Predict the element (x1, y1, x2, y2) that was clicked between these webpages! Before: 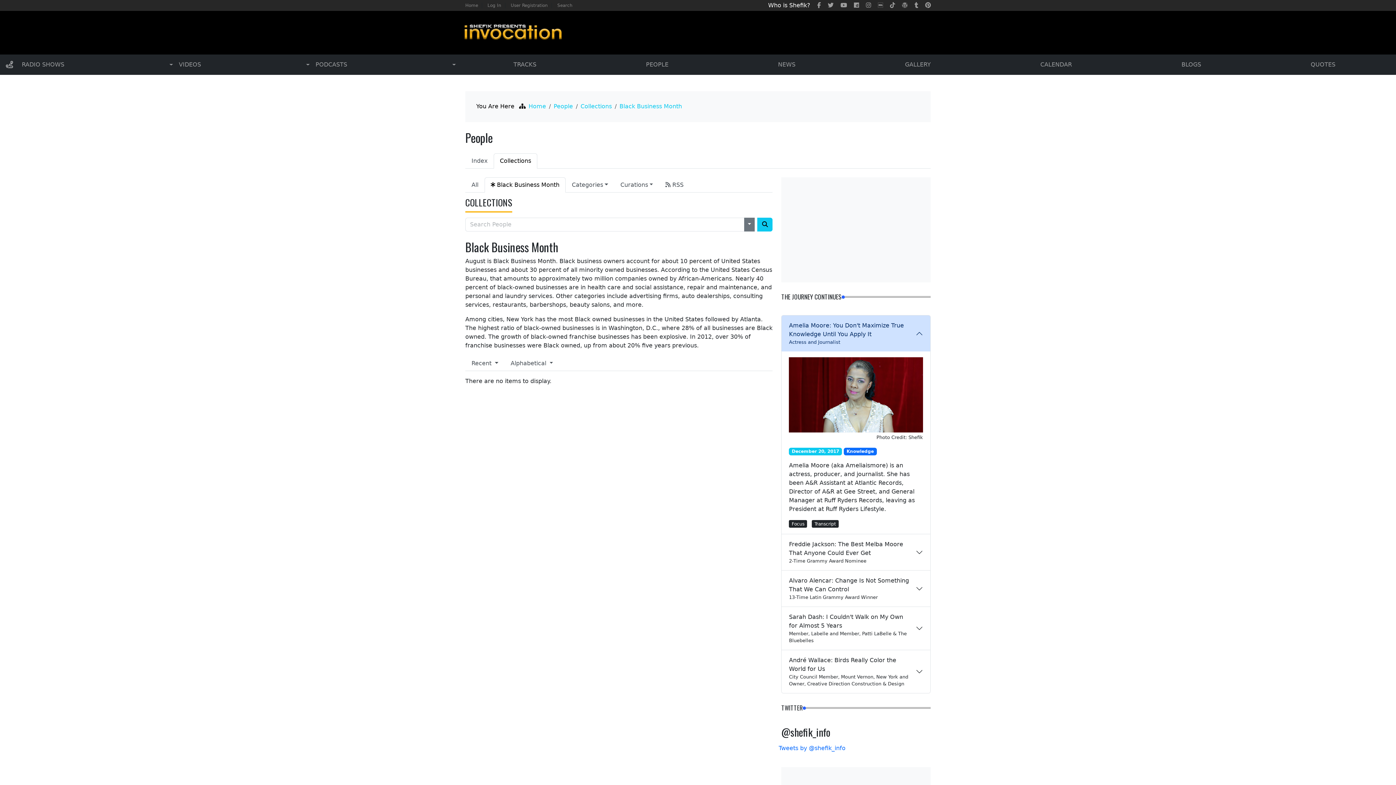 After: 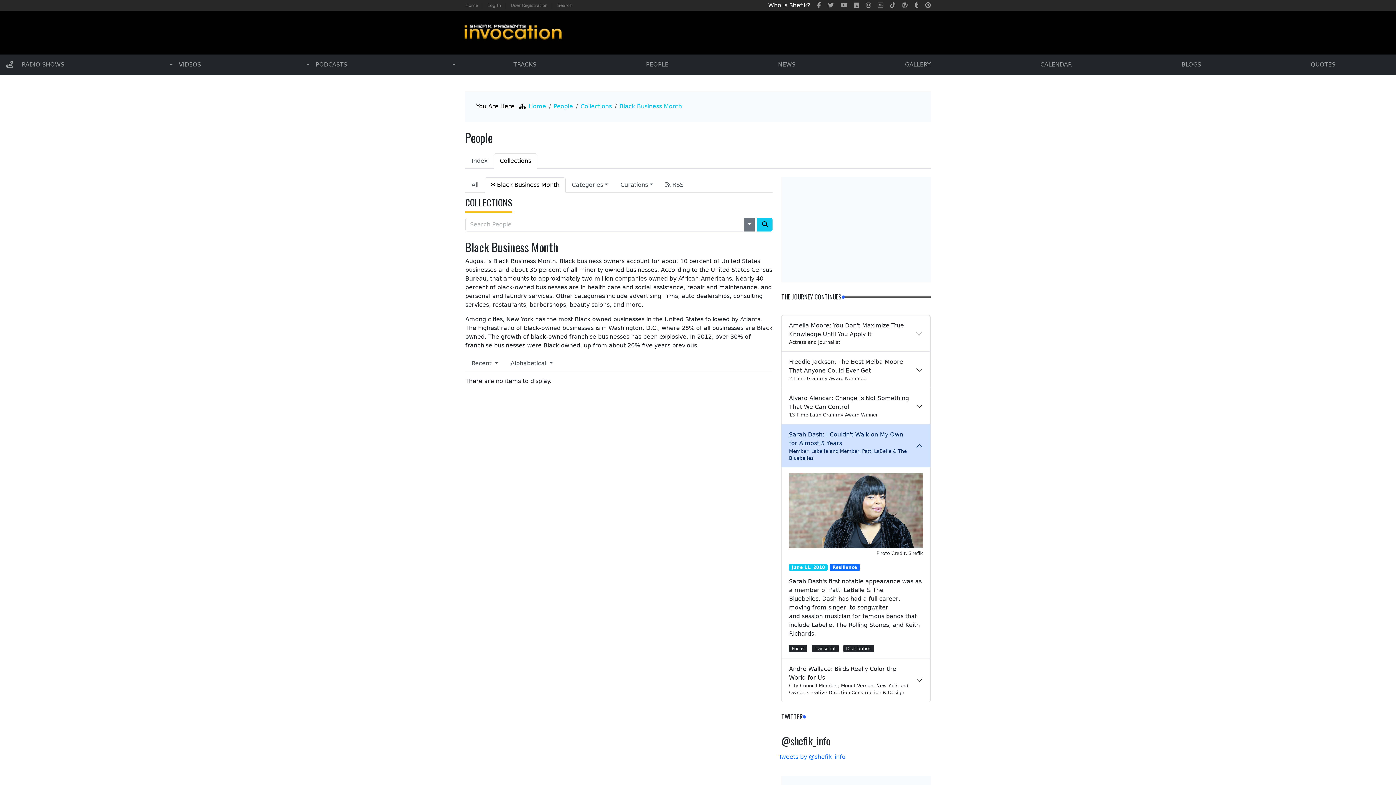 Action: bbox: (781, 607, 930, 650) label: Sarah Dash: I Couldn't Walk on My Own for Almost 5 Years
Member, Labelle and Member, Patti LaBelle & The Bluebelles